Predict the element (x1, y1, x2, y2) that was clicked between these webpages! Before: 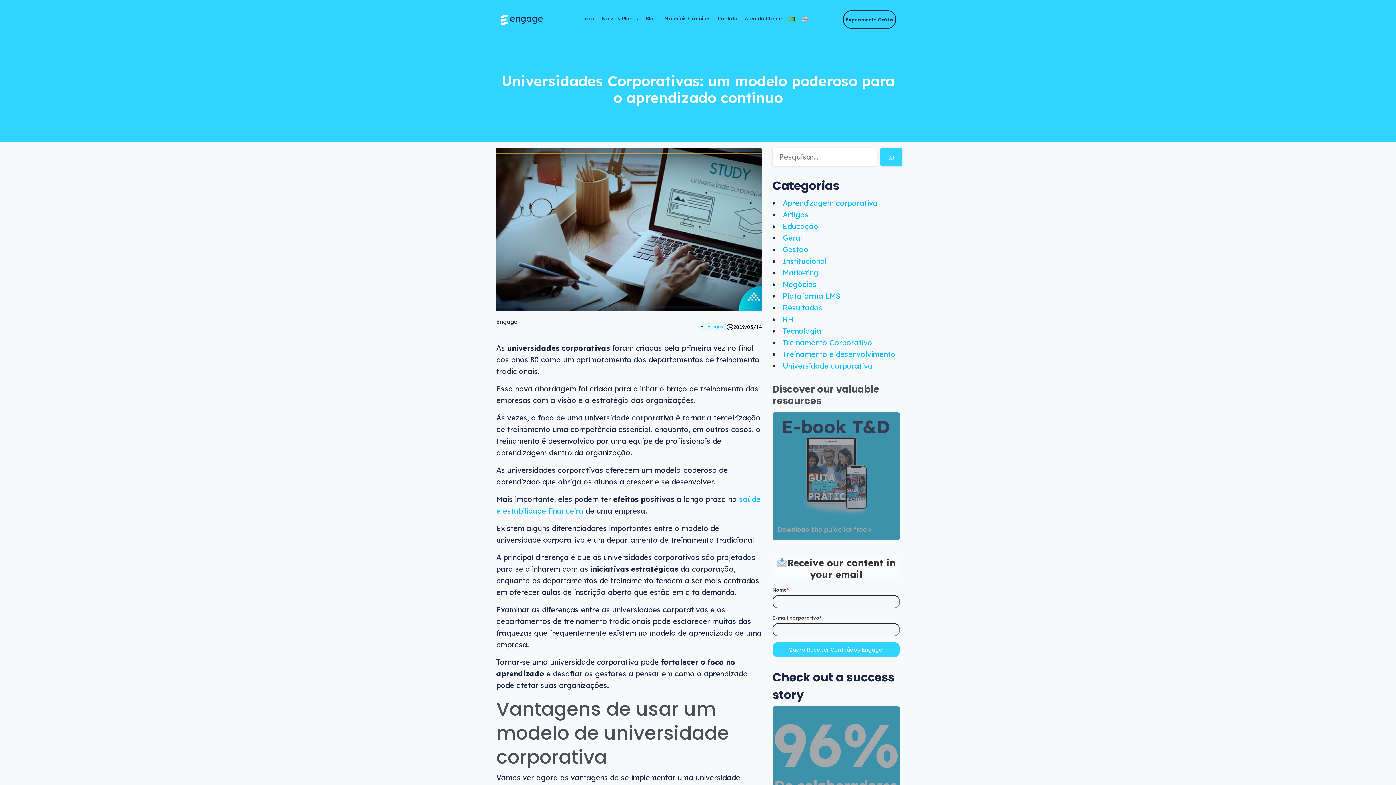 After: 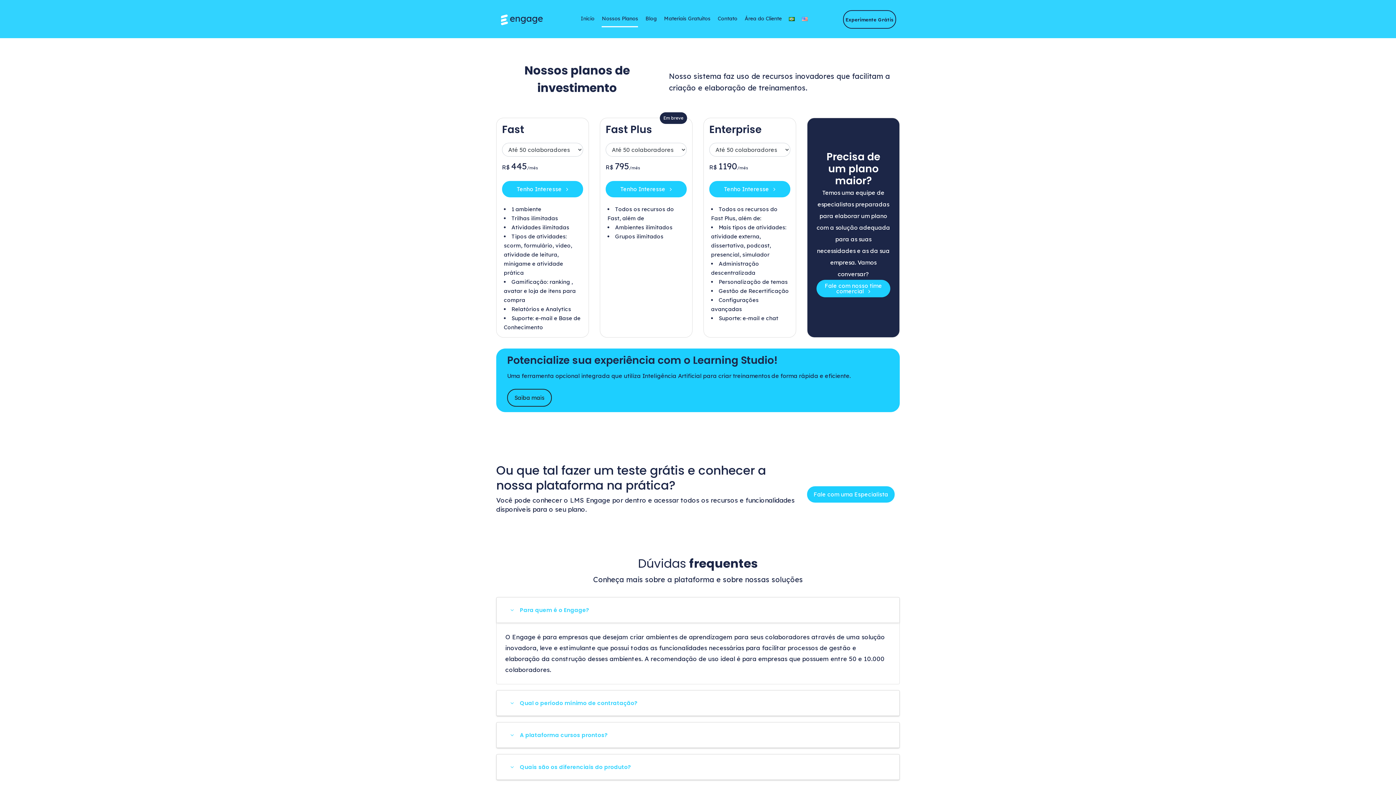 Action: label: Nossos Planos bbox: (601, 9, 638, 27)